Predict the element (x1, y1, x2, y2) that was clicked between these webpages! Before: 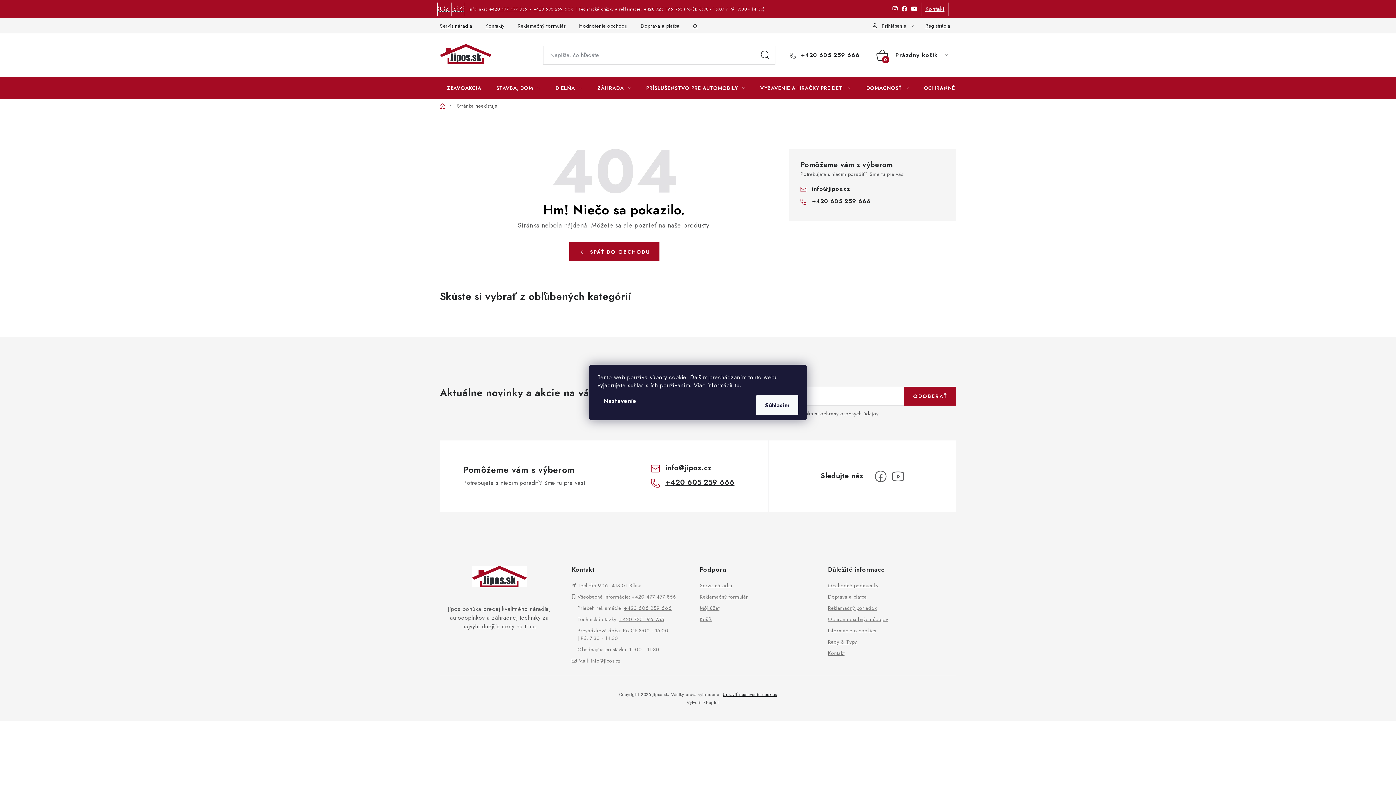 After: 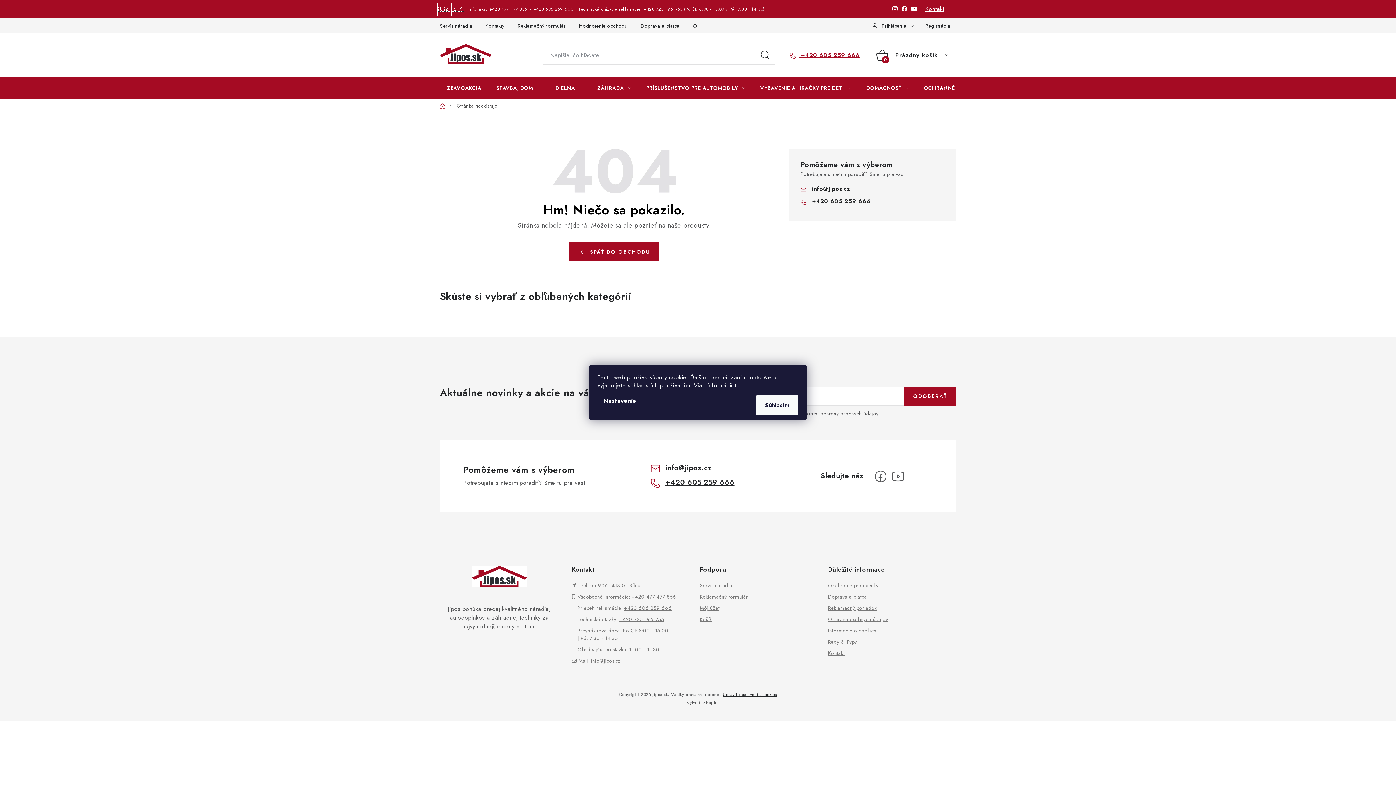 Action: bbox: (790, 51, 860, 58) label: Zavolať na +420605259666